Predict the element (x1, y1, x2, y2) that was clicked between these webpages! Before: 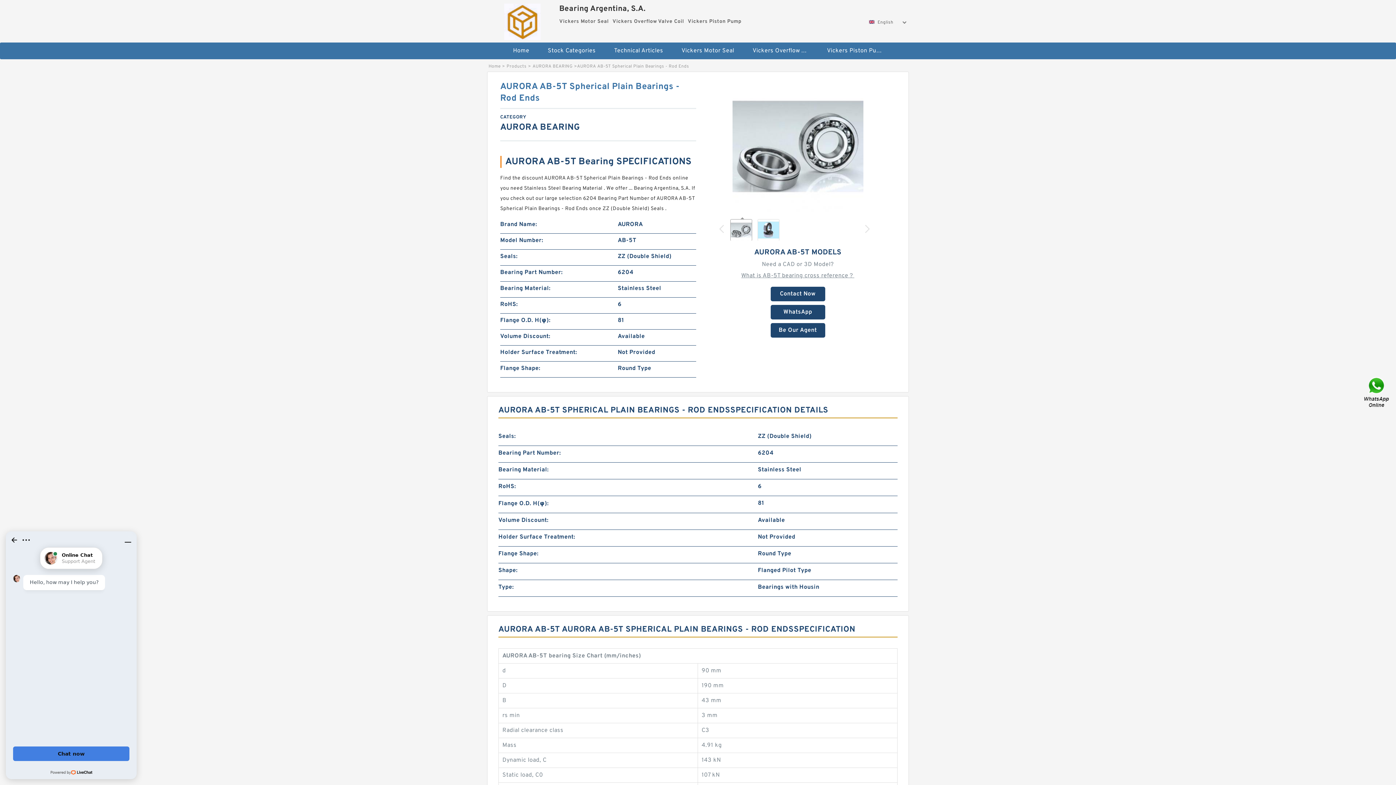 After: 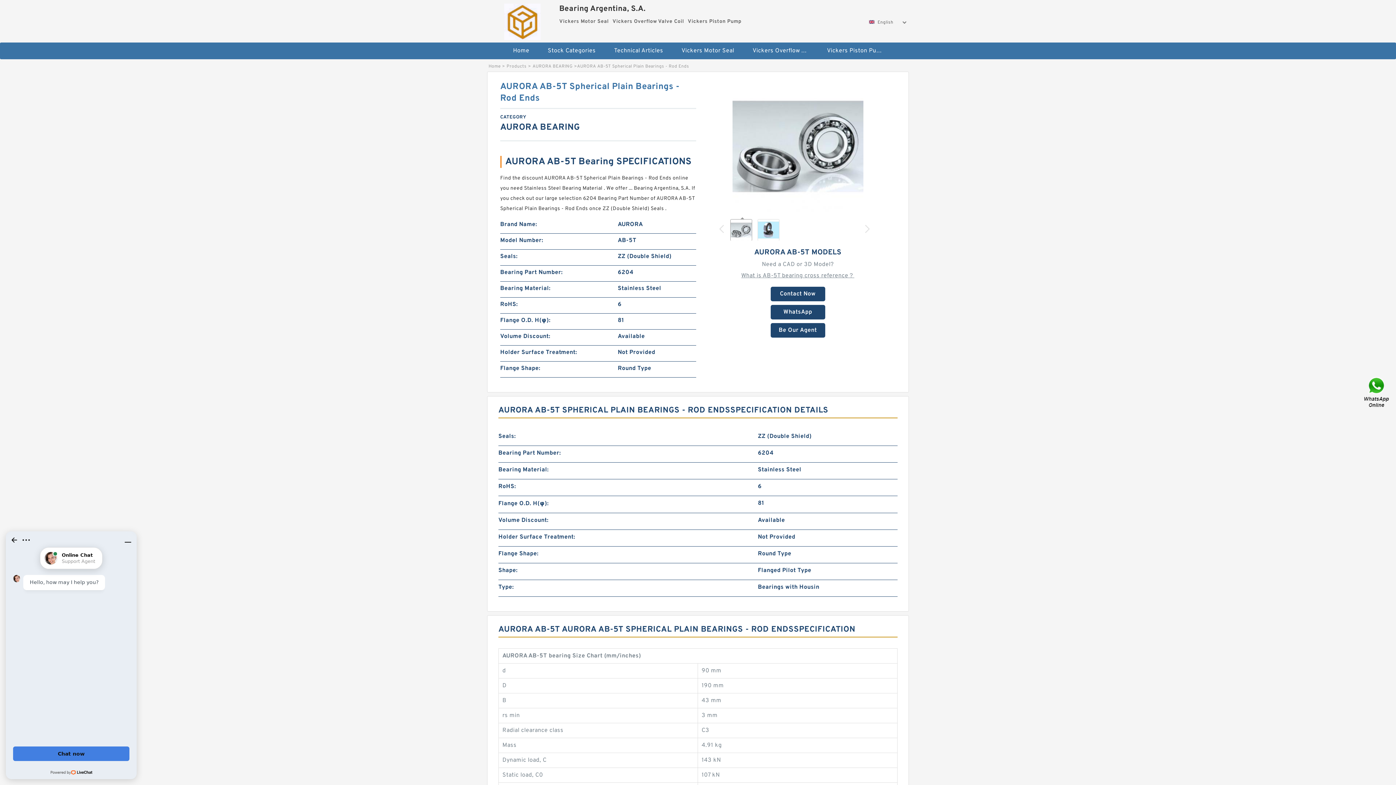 Action: bbox: (719, 225, 723, 233)